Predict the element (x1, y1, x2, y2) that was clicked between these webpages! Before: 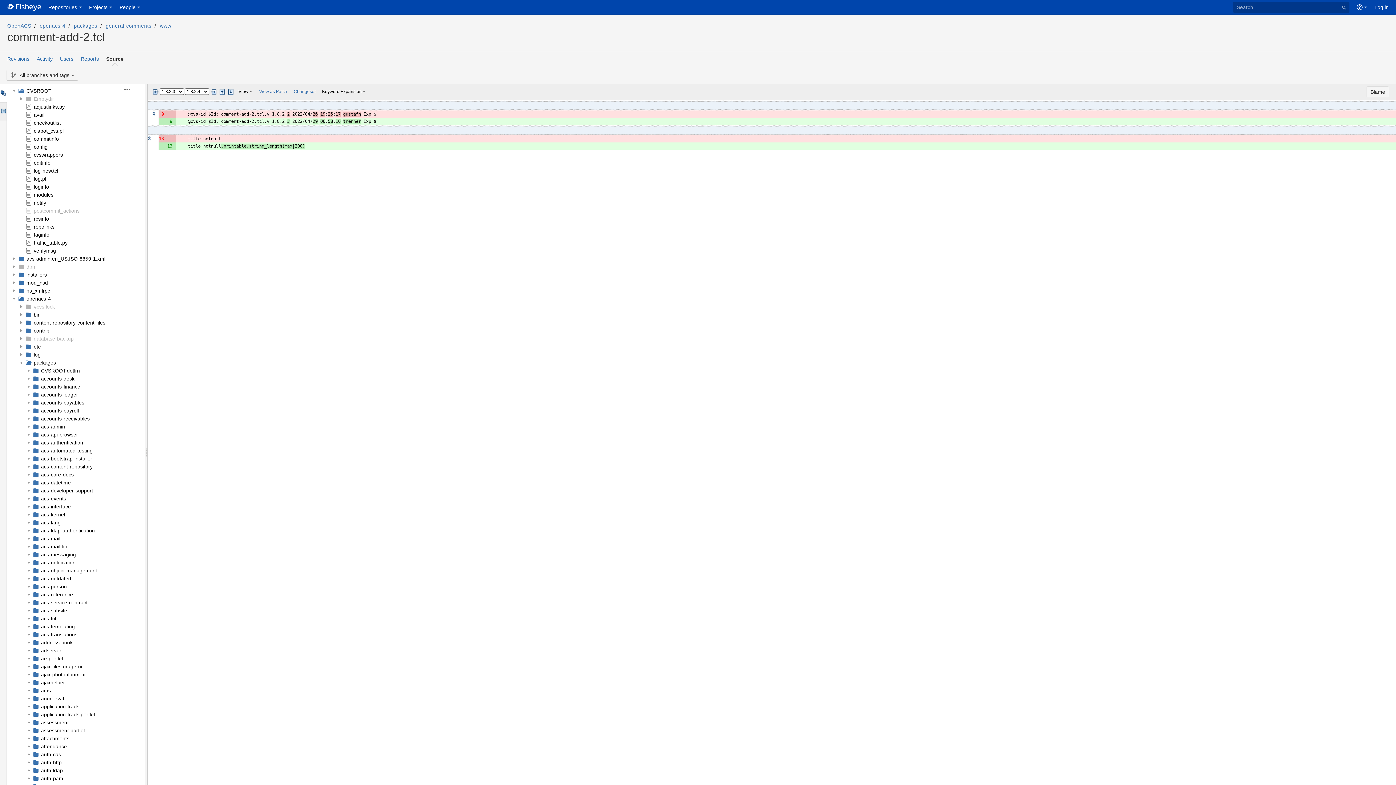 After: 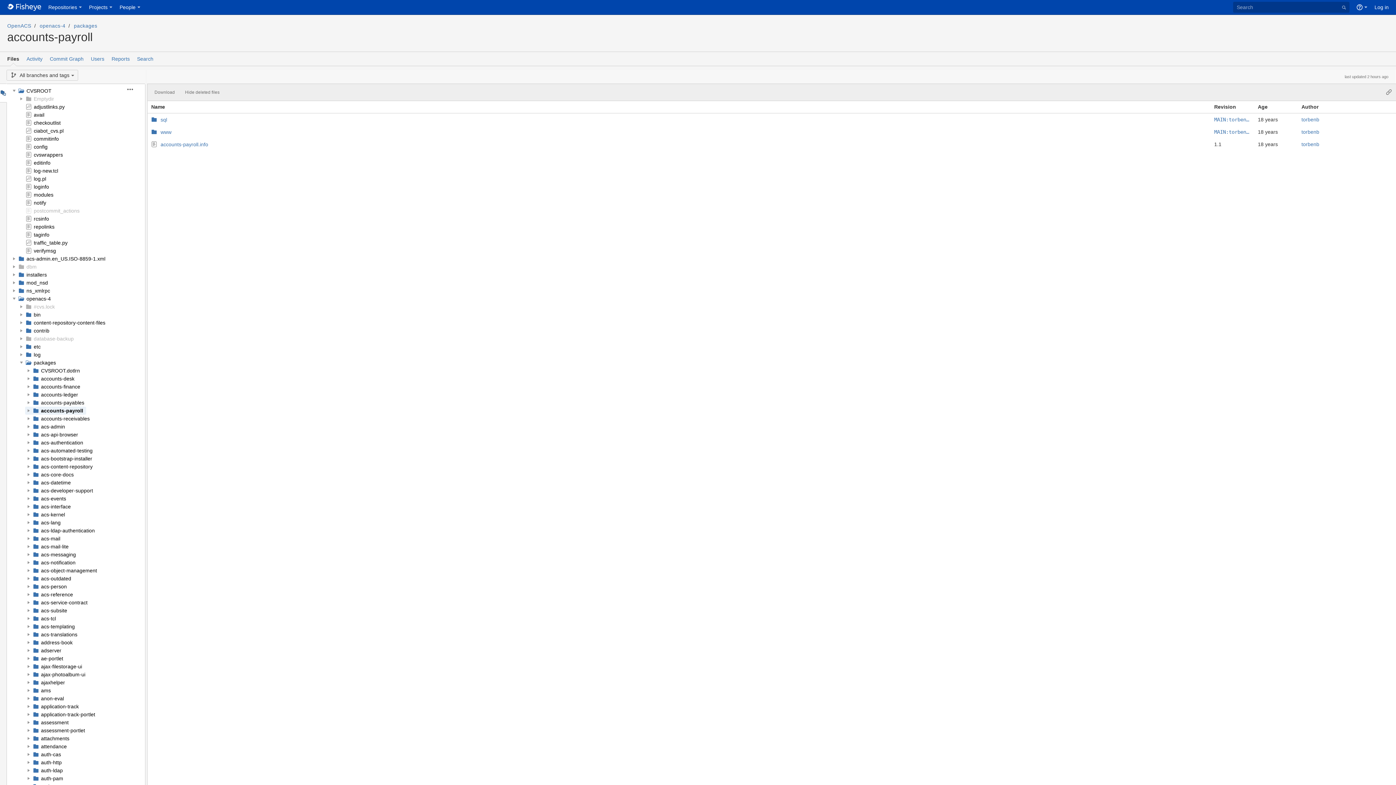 Action: label: accounts-payroll bbox: (41, 408, 78, 413)